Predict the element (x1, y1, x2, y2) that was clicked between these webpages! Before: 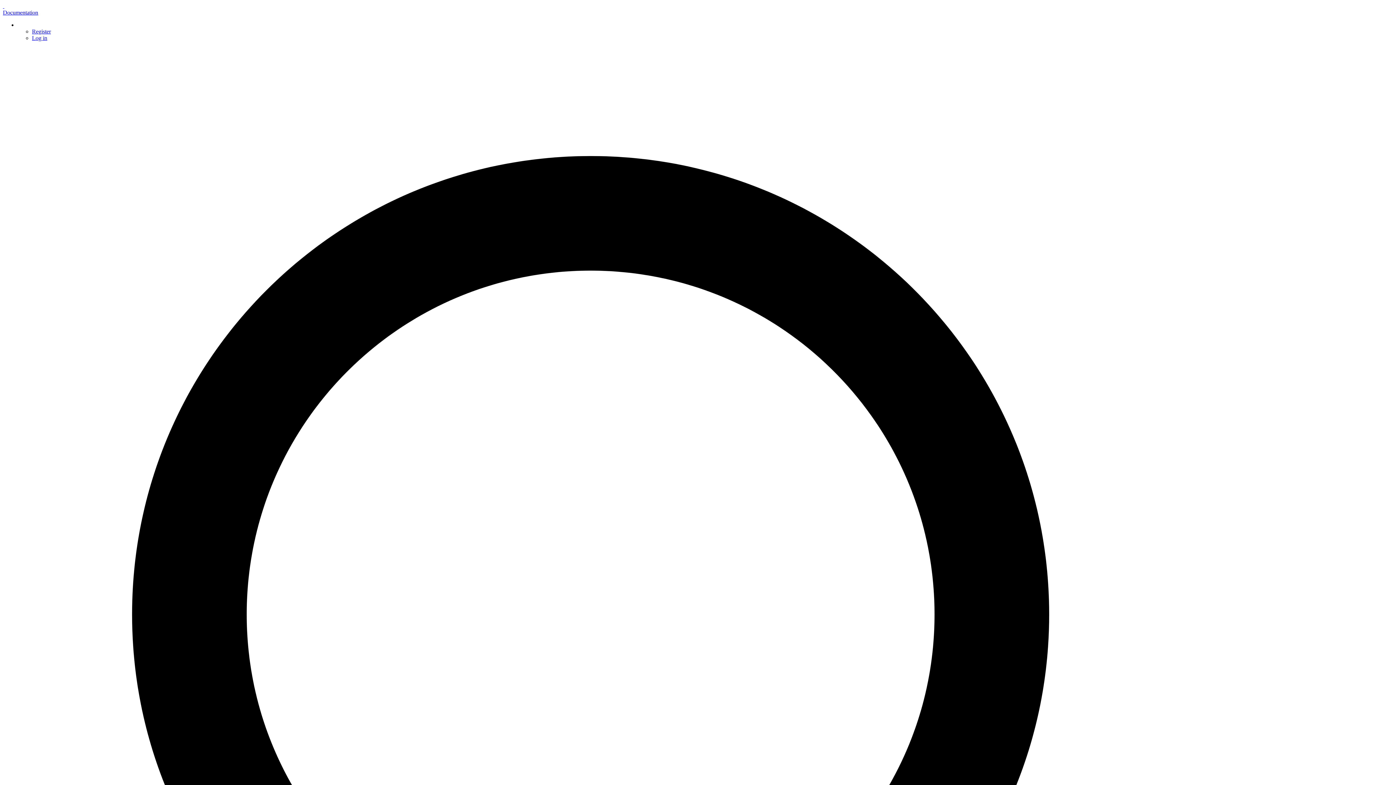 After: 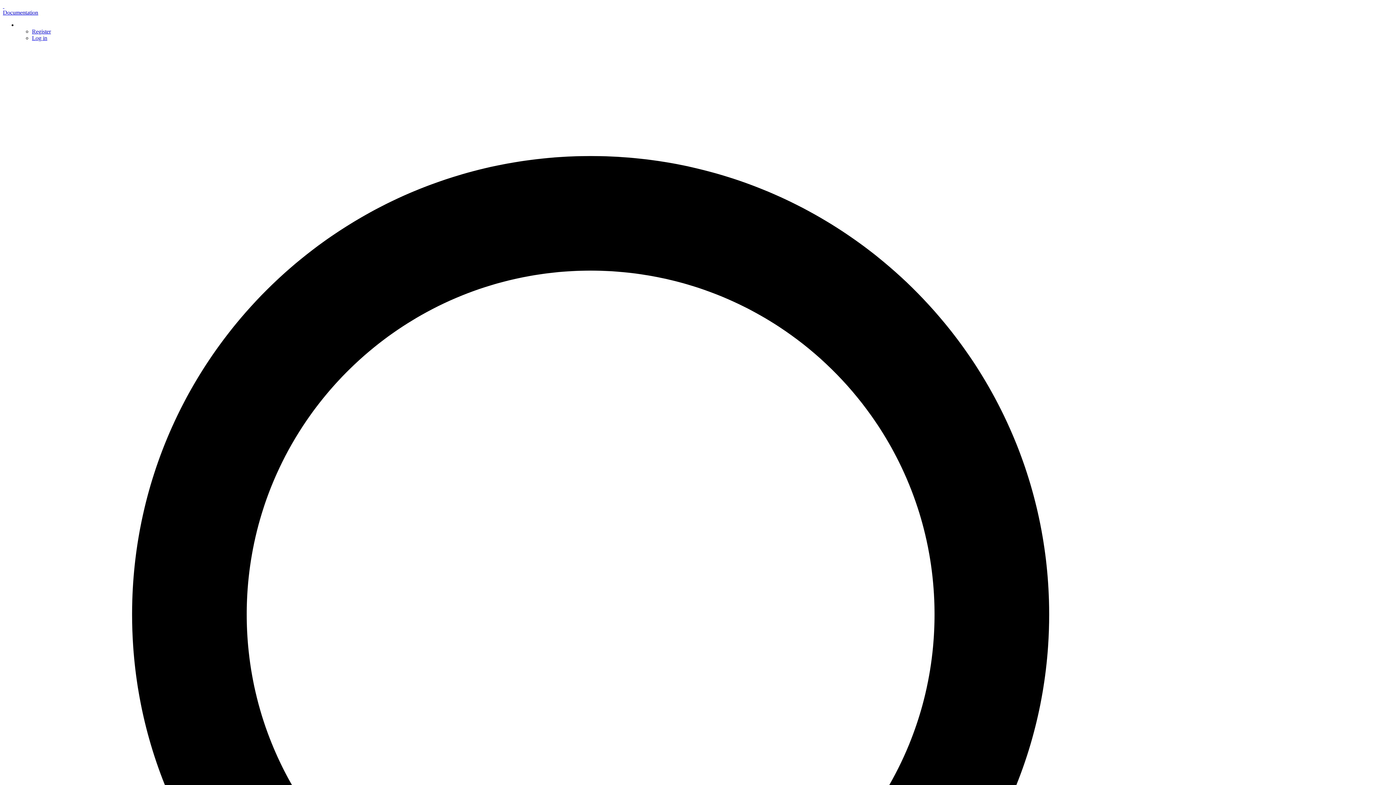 Action: label: Documentation bbox: (2, 9, 38, 15)